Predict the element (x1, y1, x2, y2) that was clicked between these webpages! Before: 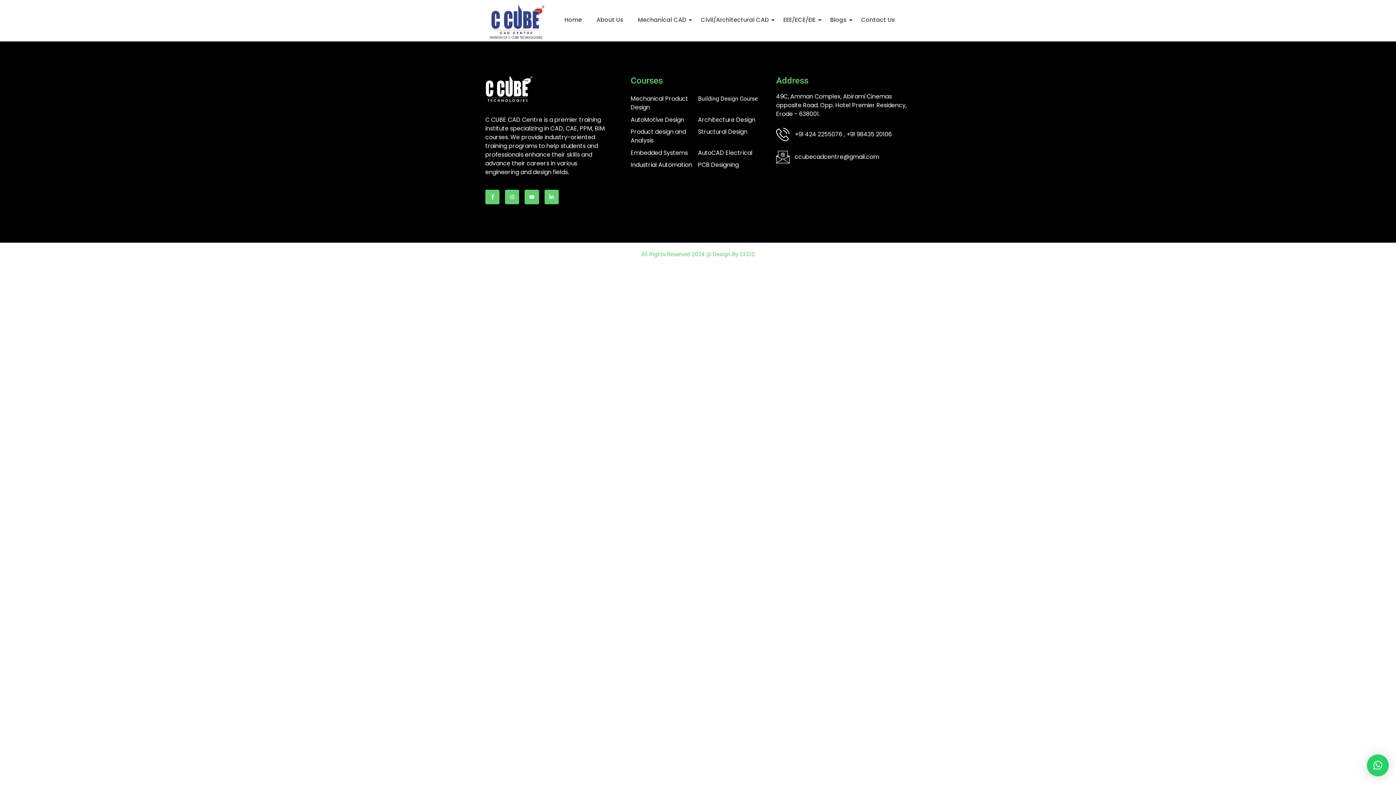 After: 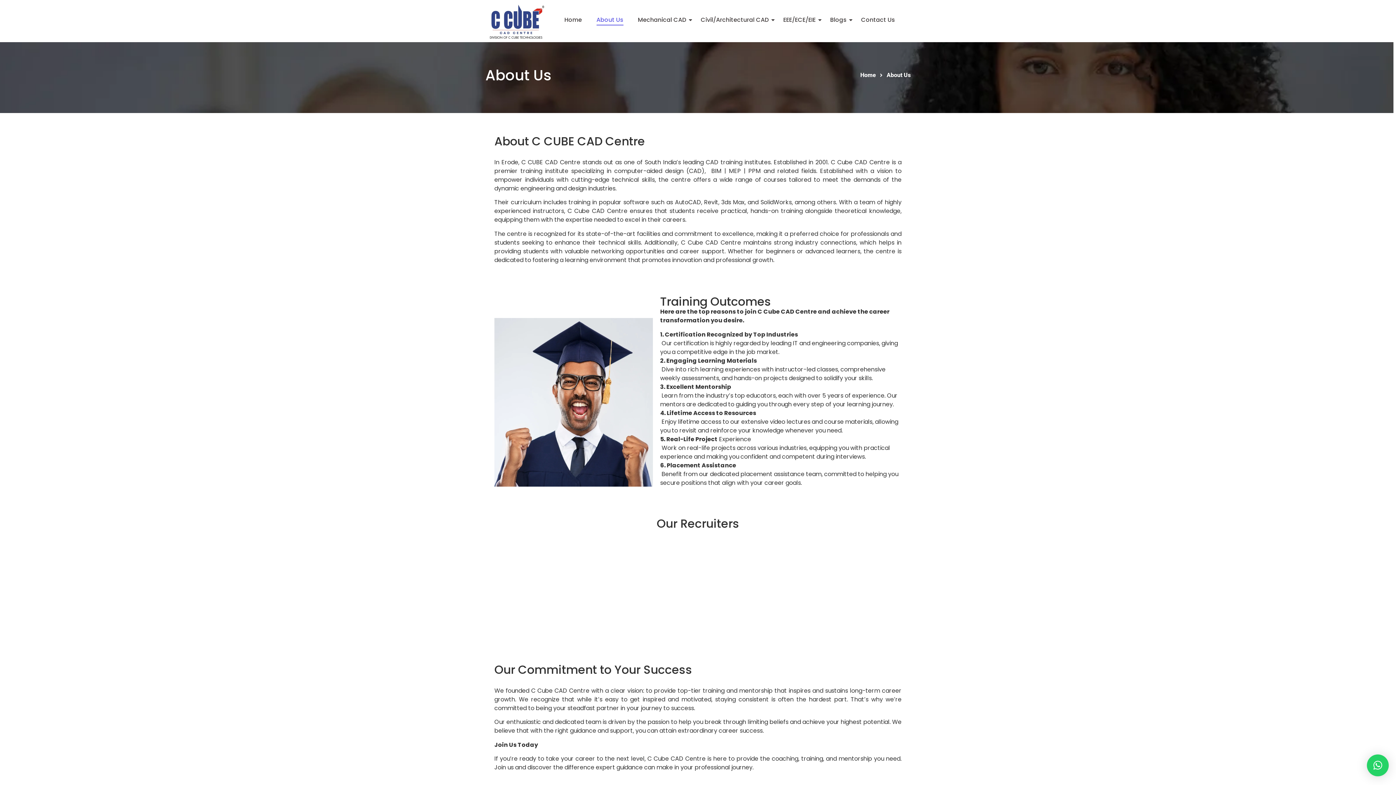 Action: bbox: (594, 9, 626, 31) label: About Us